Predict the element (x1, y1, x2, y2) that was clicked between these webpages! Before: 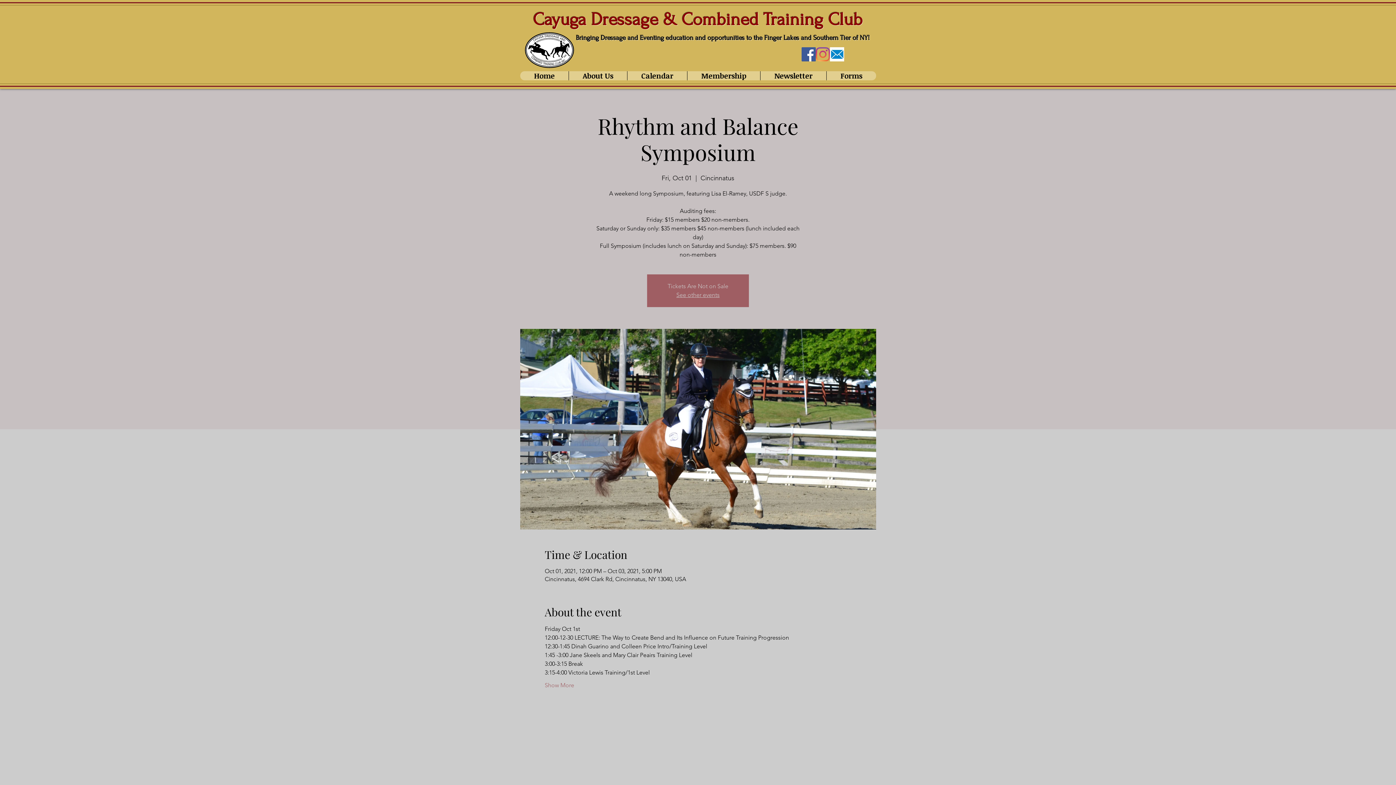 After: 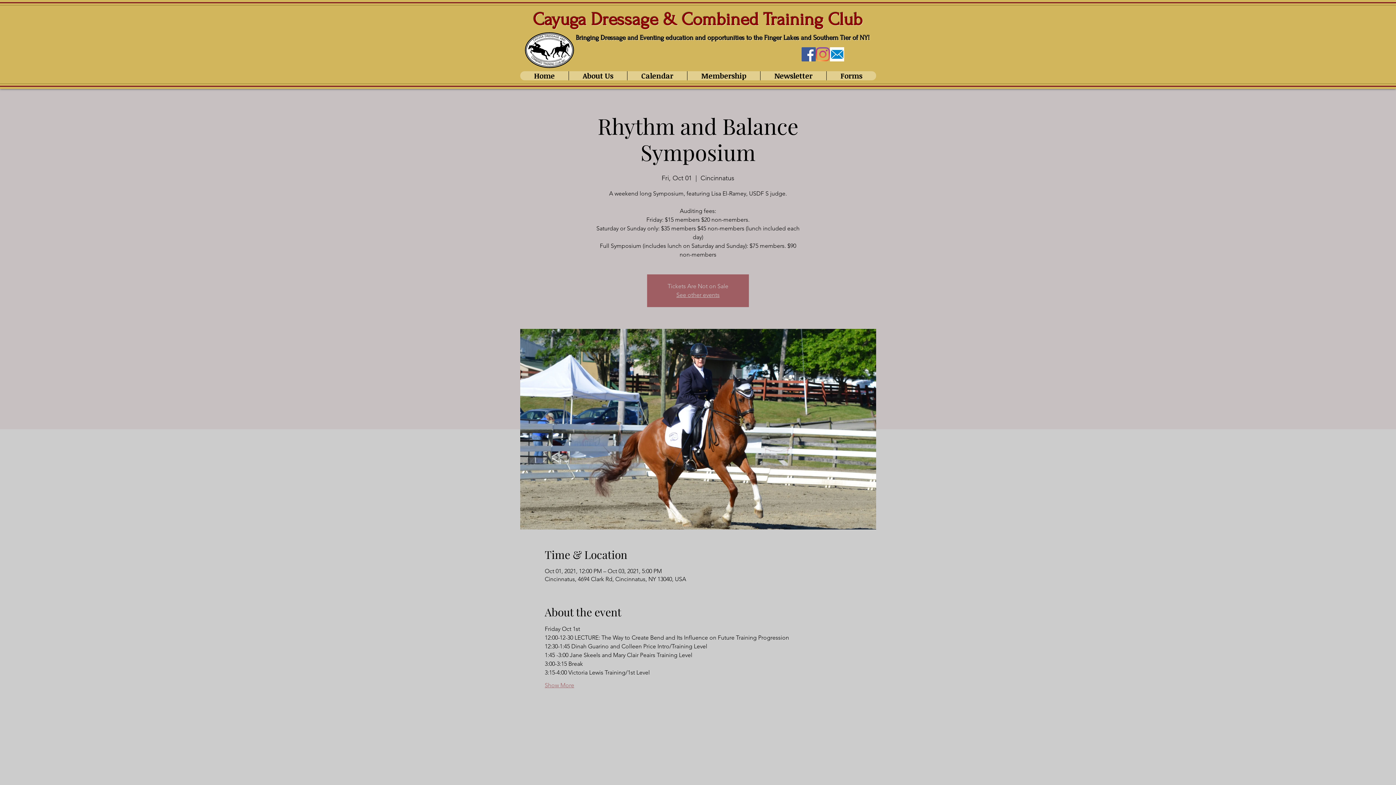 Action: label: Show More bbox: (544, 681, 574, 689)